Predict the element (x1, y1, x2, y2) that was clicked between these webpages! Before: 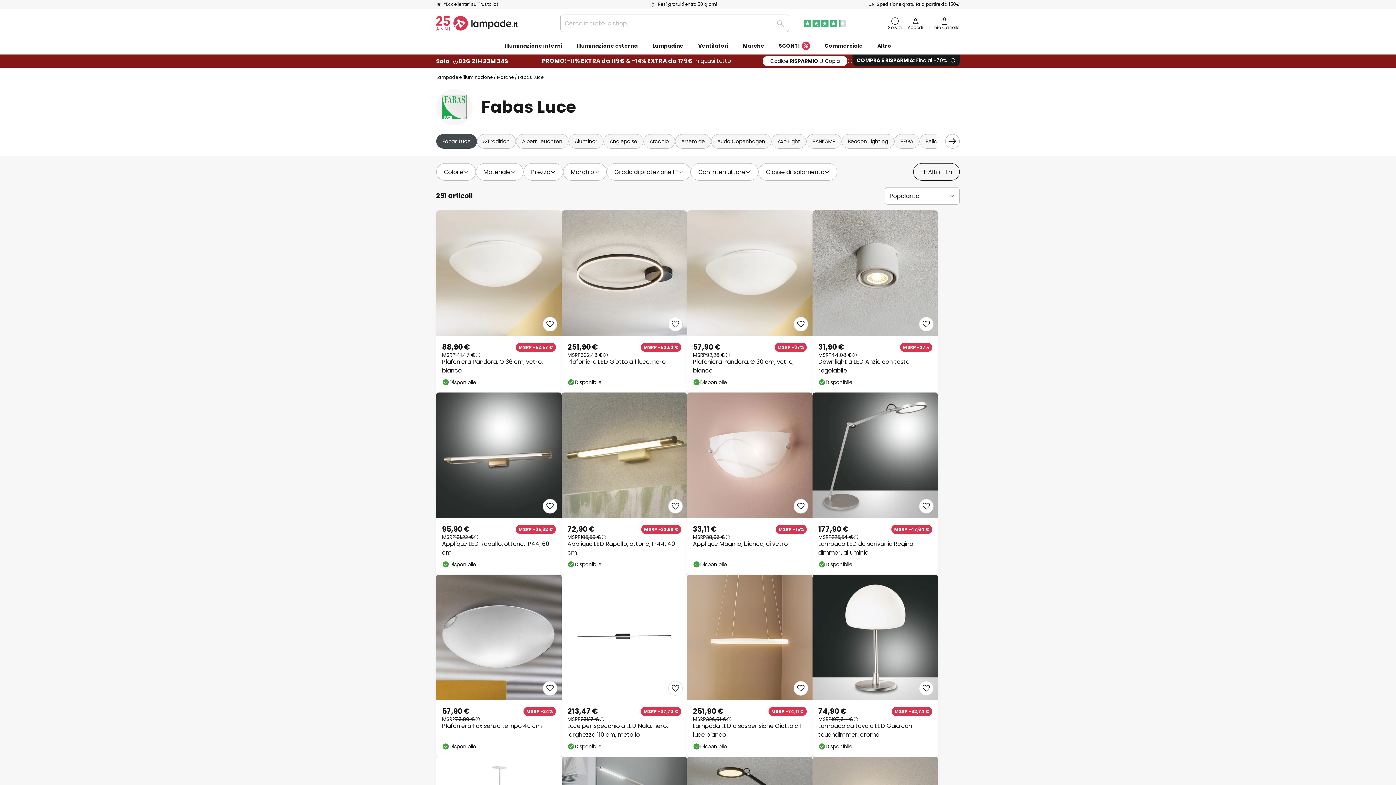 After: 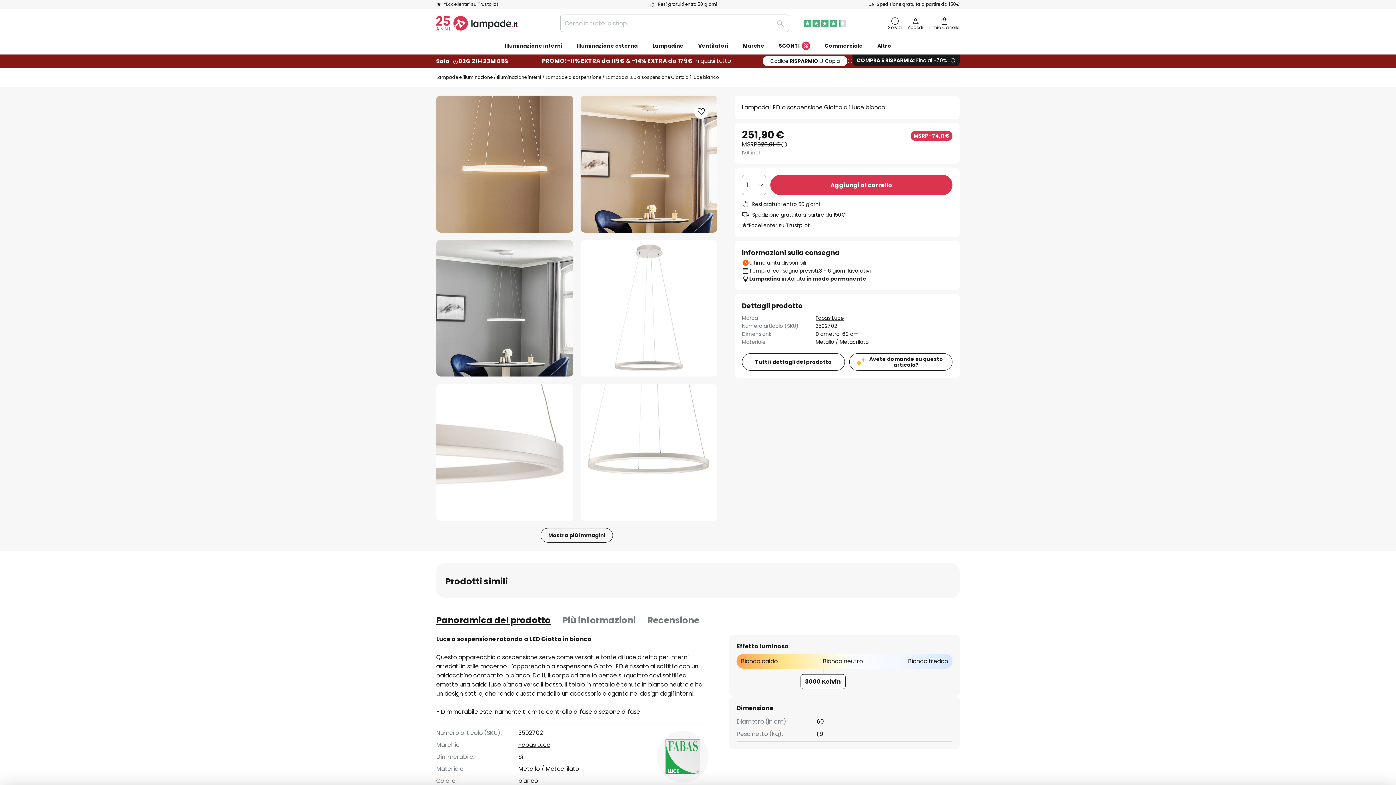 Action: bbox: (687, 574, 812, 757)